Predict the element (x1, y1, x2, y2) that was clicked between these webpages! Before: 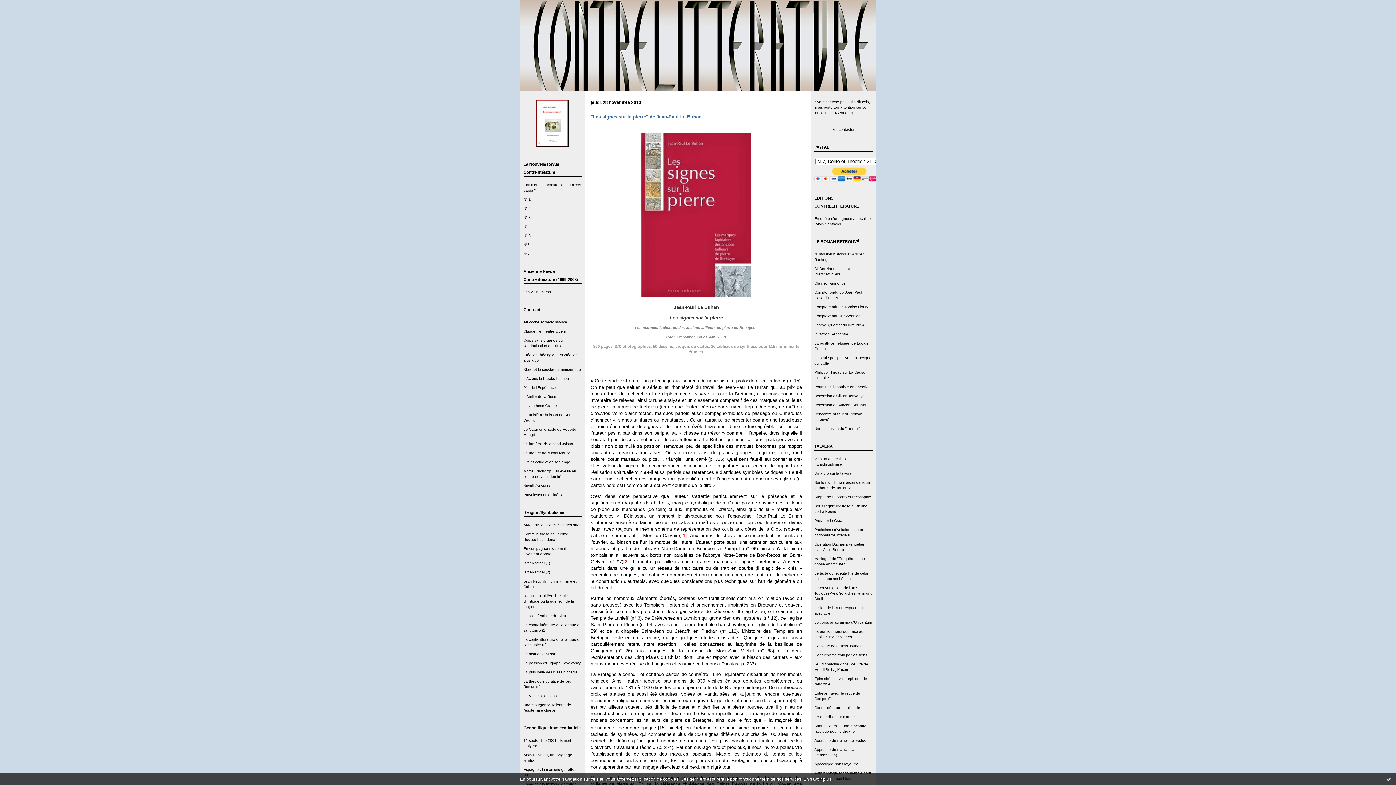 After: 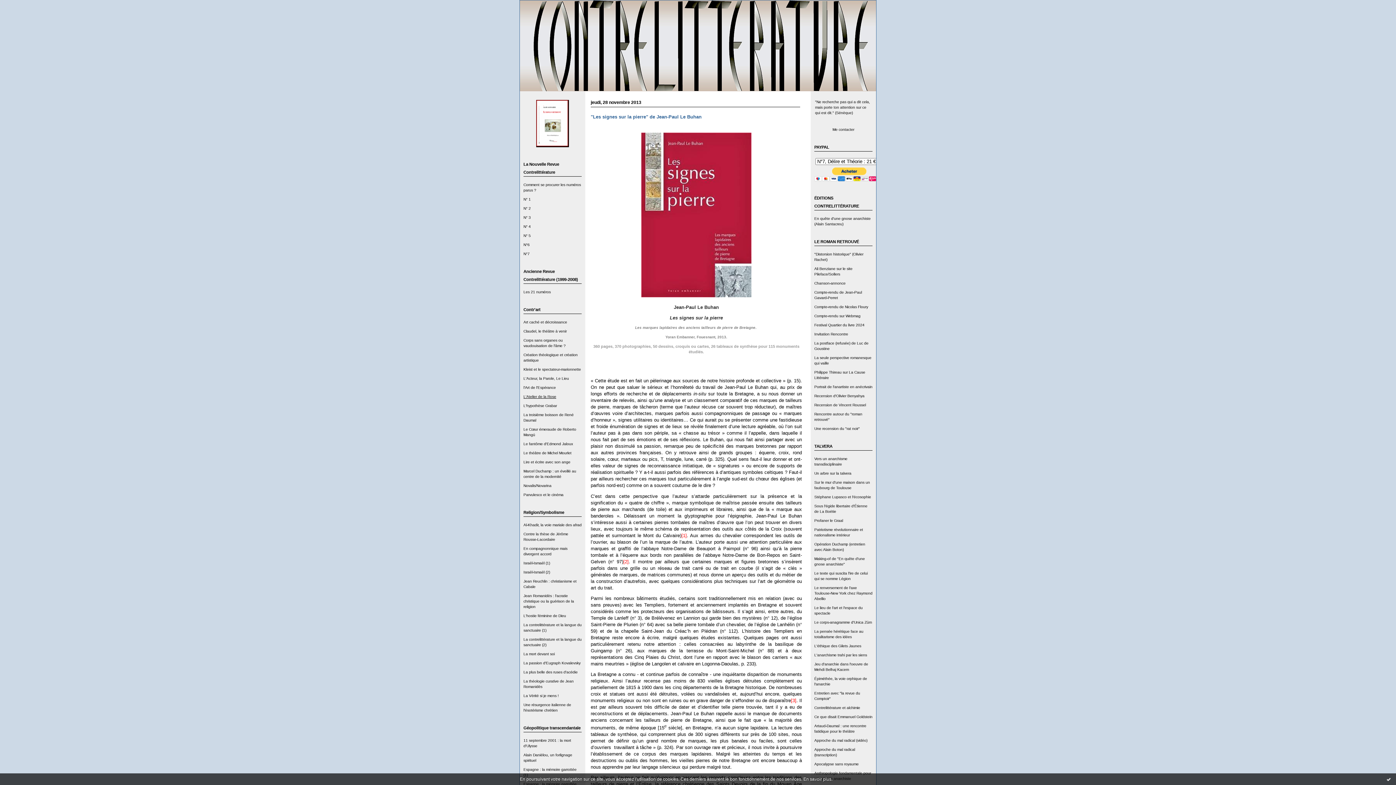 Action: bbox: (523, 394, 556, 398) label: L'Atelier de la Rose